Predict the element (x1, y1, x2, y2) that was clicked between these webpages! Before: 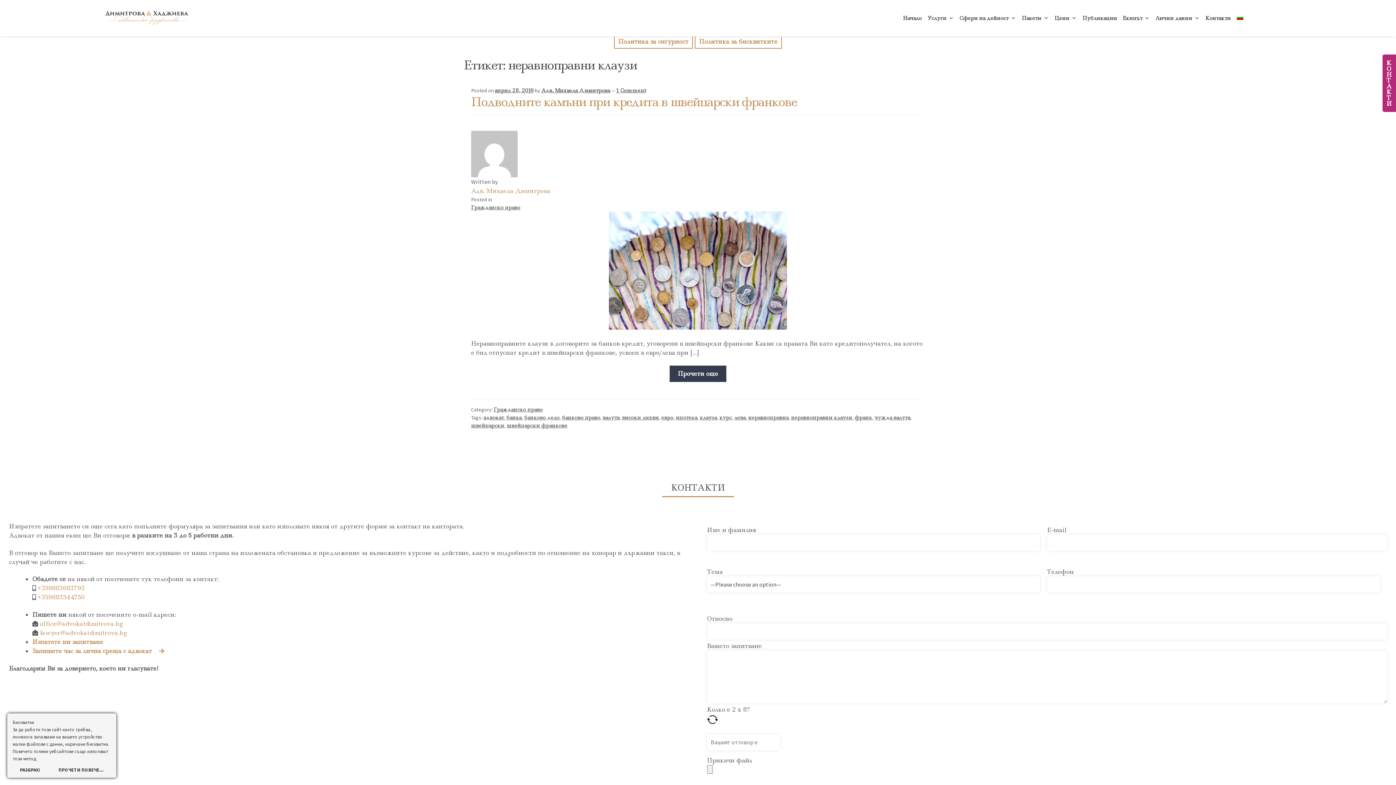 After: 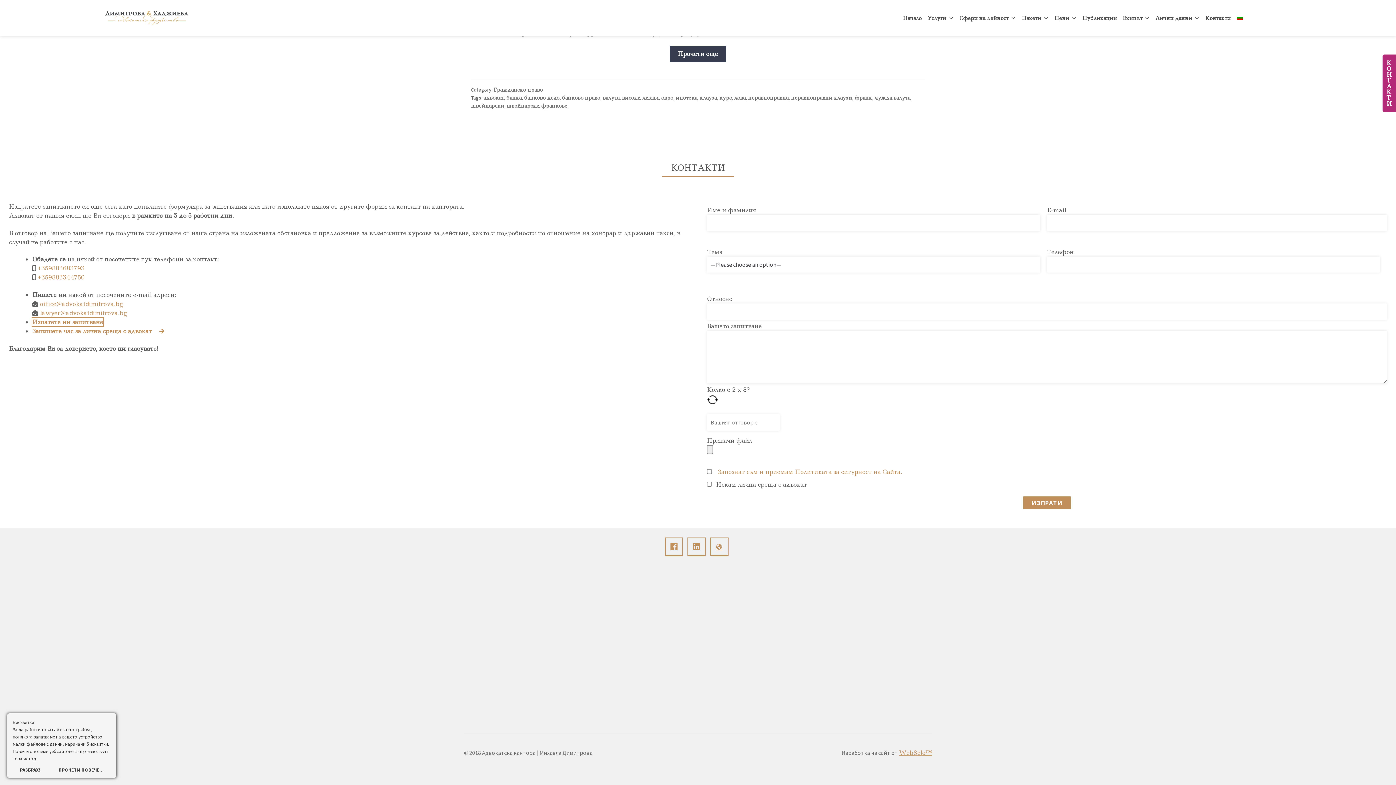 Action: label: Изпатете ни запитване bbox: (32, 638, 103, 646)